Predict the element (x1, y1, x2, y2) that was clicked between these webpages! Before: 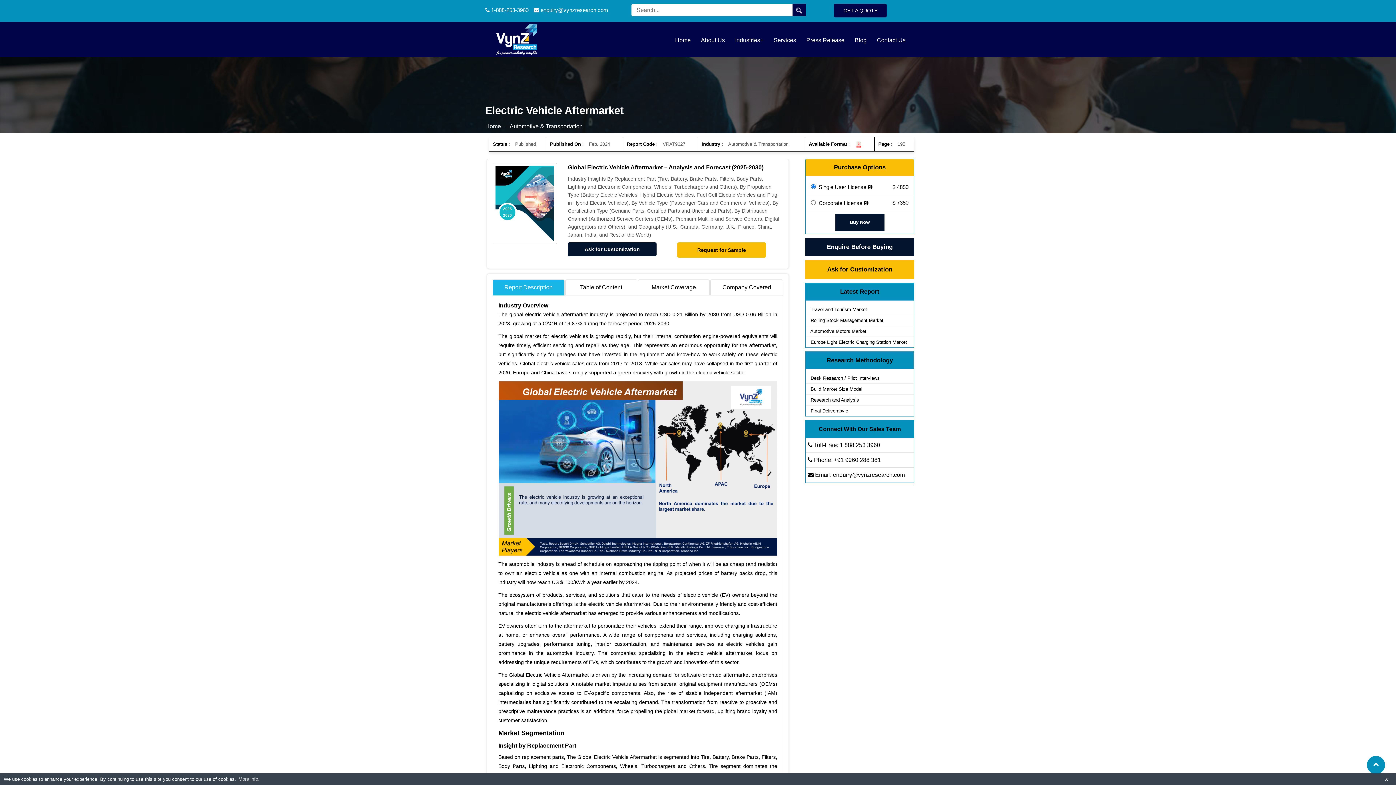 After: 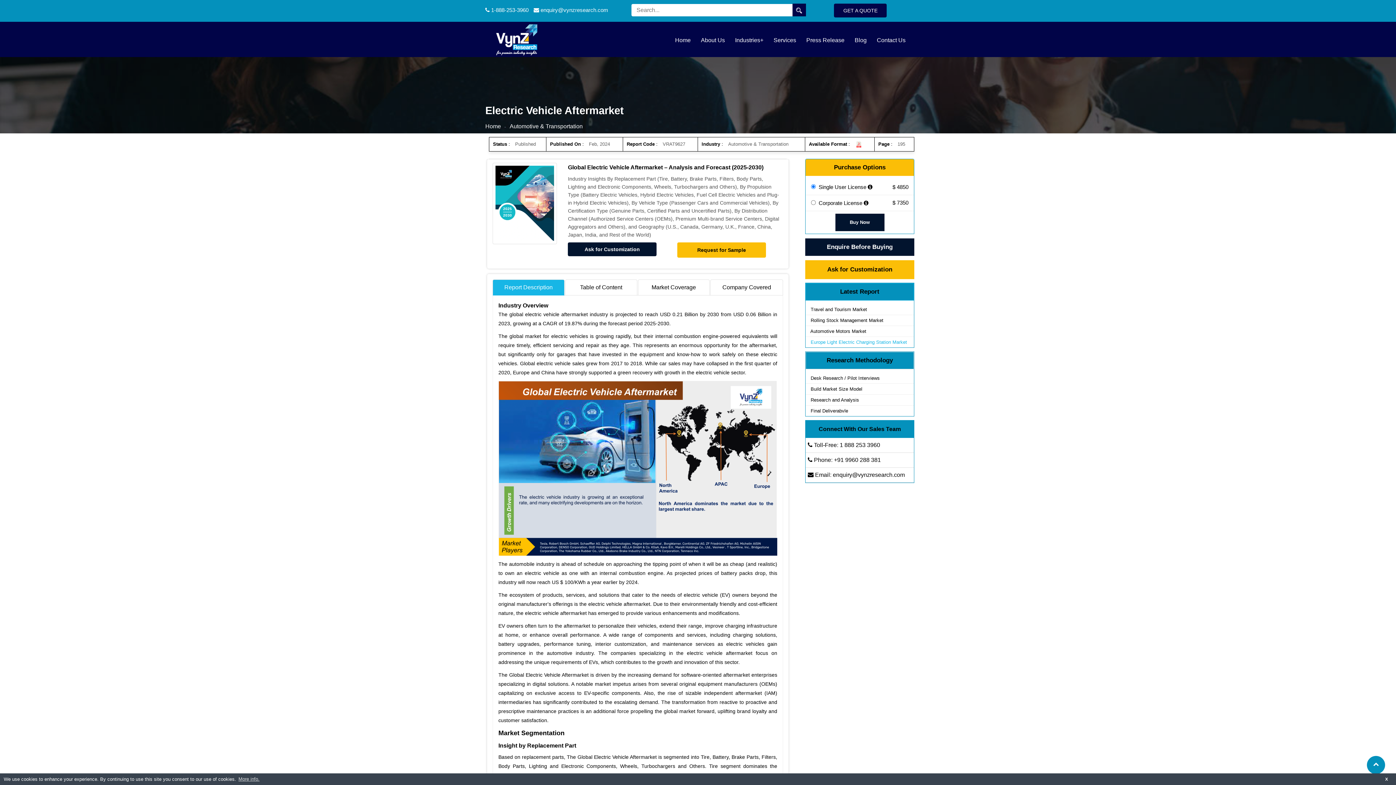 Action: label:  Europe Light Electric Charging Station Market bbox: (805, 337, 914, 347)